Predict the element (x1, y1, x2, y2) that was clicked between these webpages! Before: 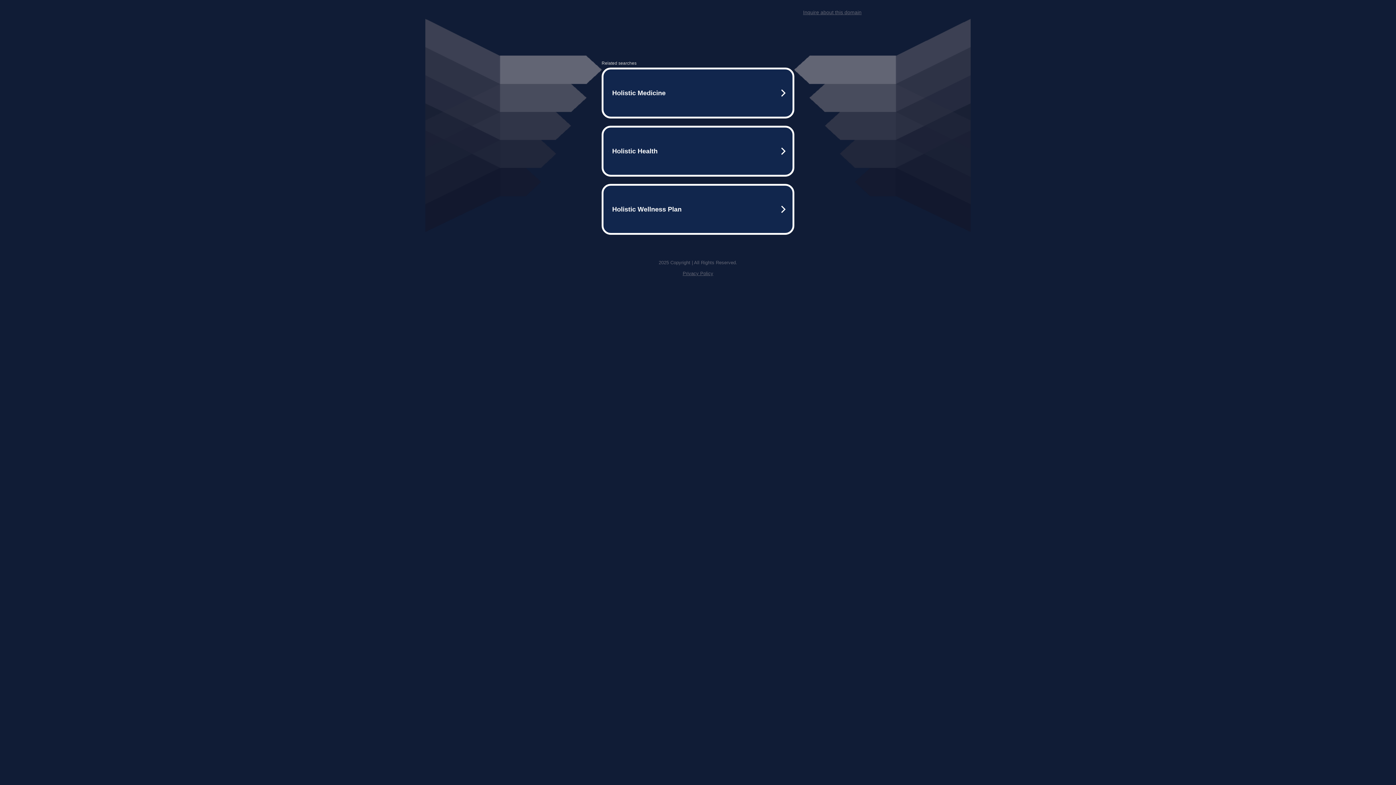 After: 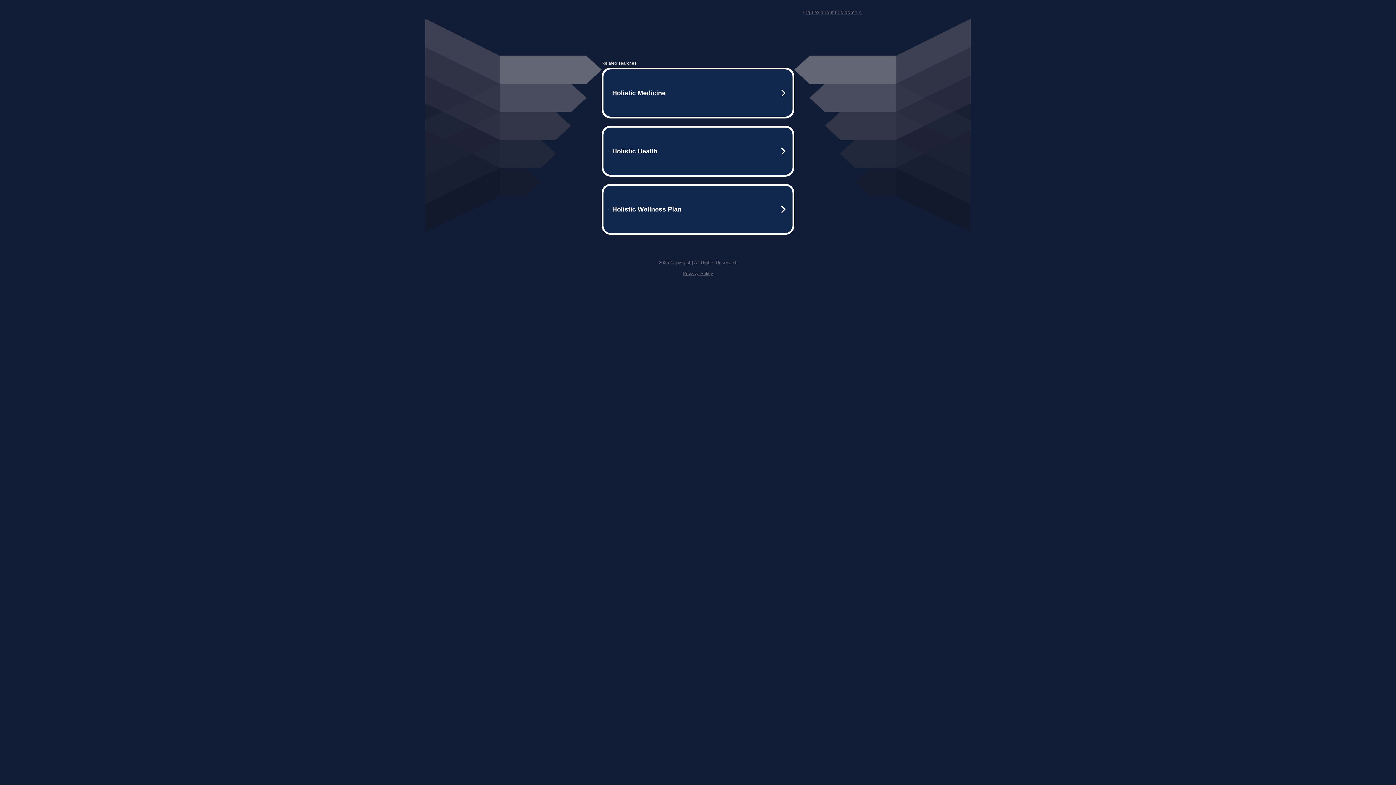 Action: label: Inquire about this domain bbox: (803, 9, 861, 15)